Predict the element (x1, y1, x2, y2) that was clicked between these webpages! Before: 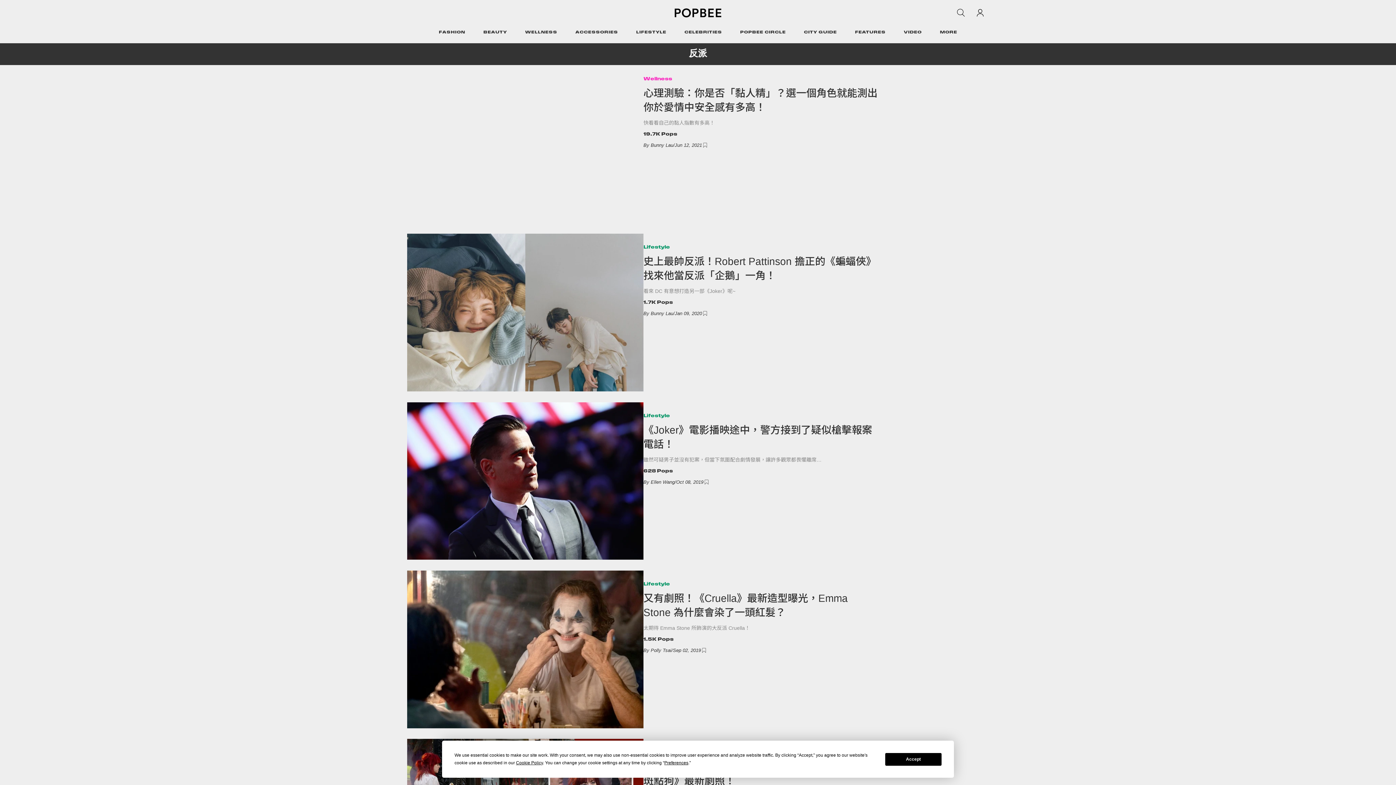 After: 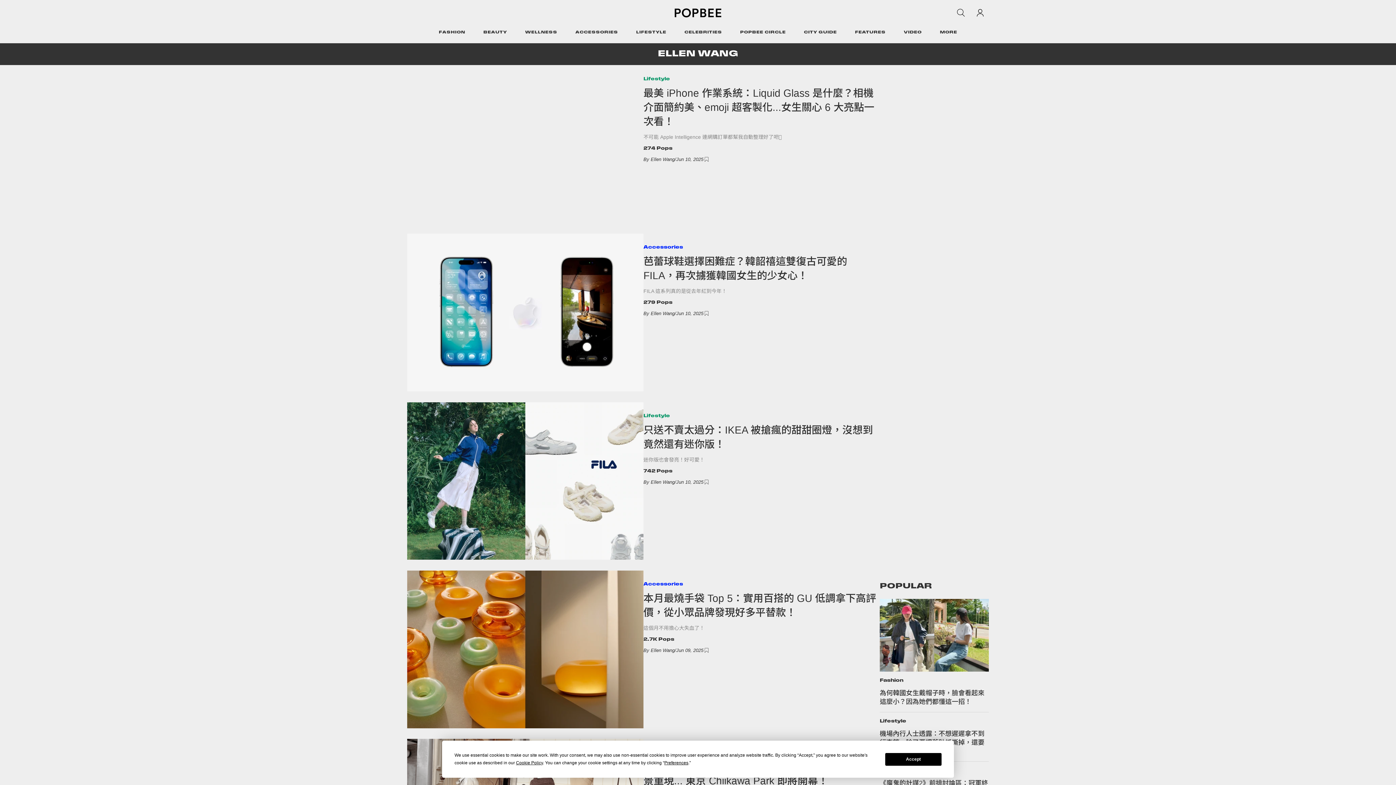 Action: label: Ellen Wang bbox: (650, 479, 674, 484)